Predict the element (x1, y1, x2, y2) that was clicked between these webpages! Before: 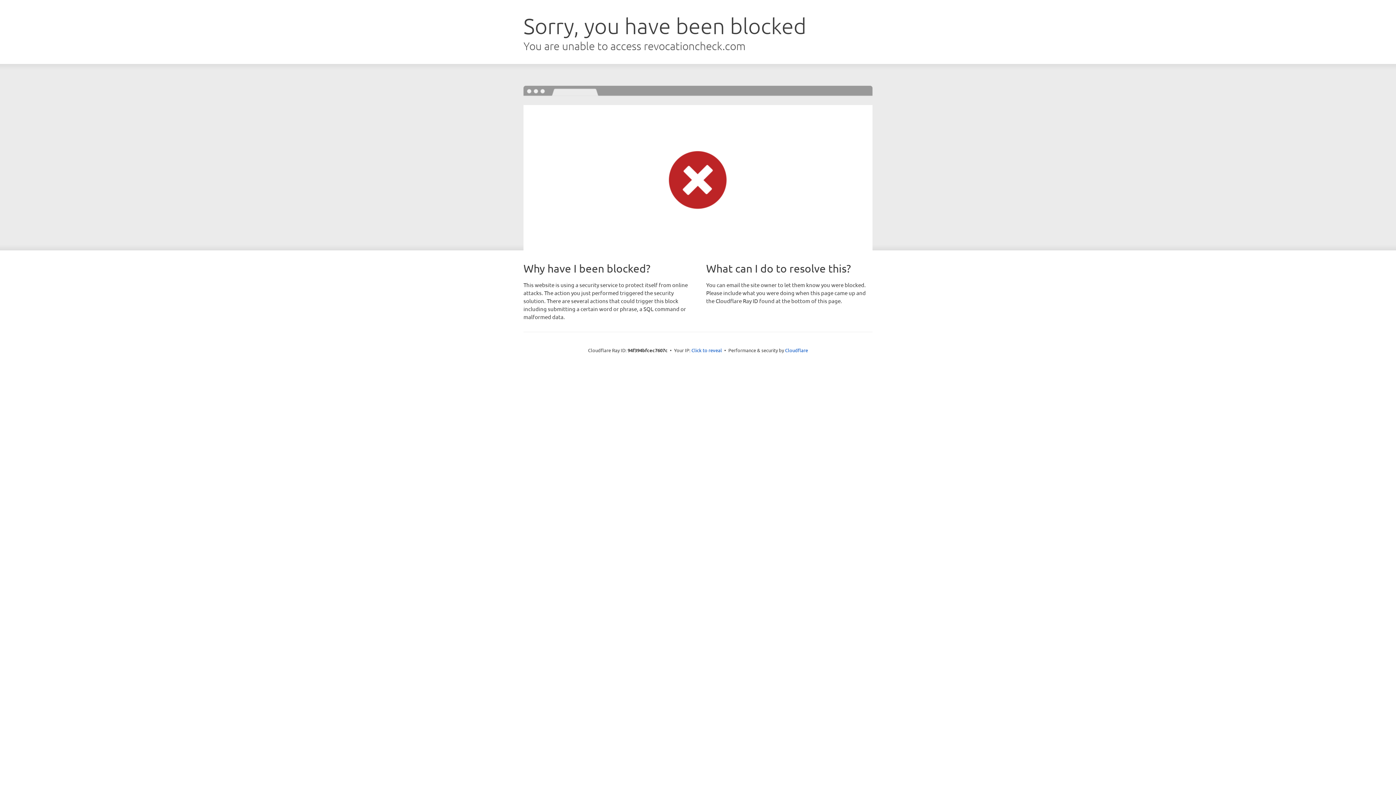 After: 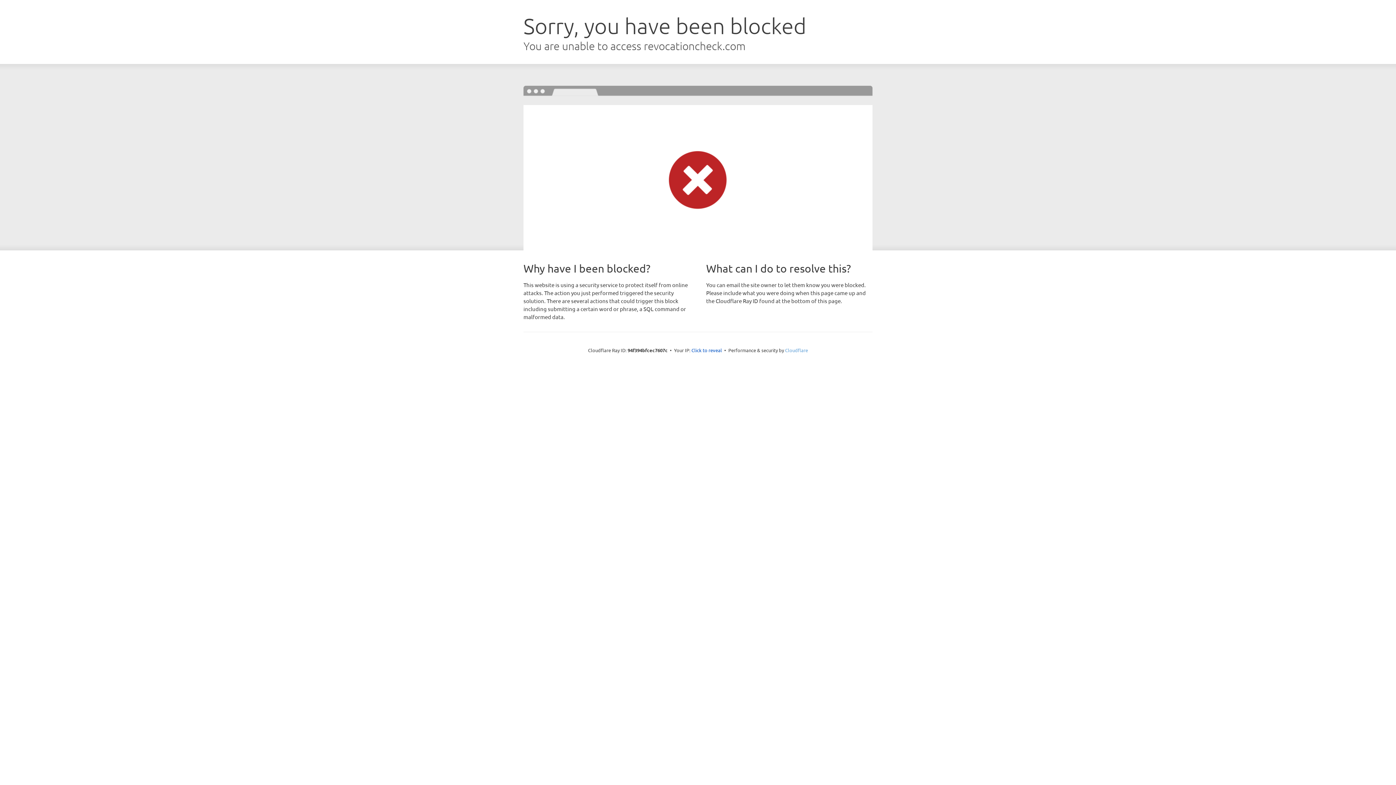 Action: label: Cloudflare bbox: (785, 347, 808, 353)